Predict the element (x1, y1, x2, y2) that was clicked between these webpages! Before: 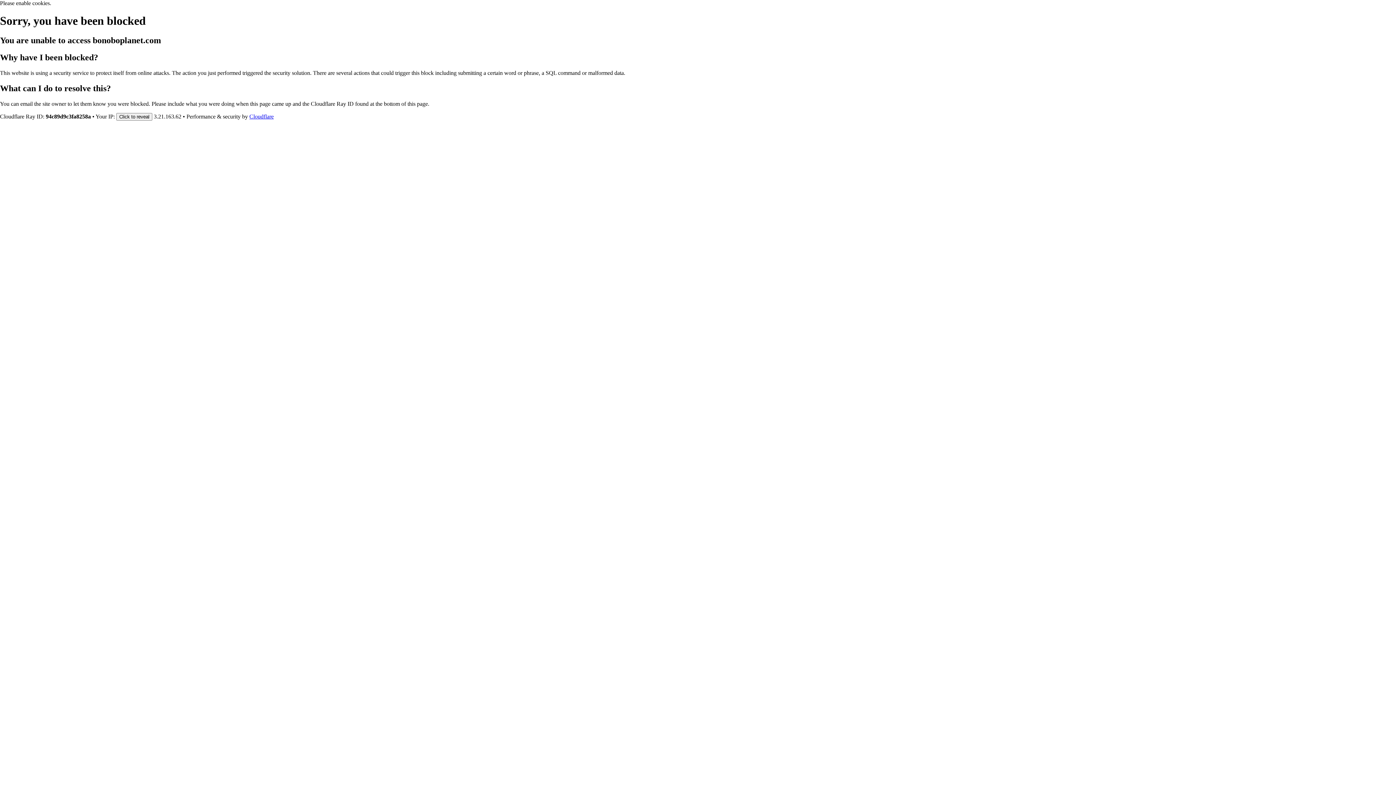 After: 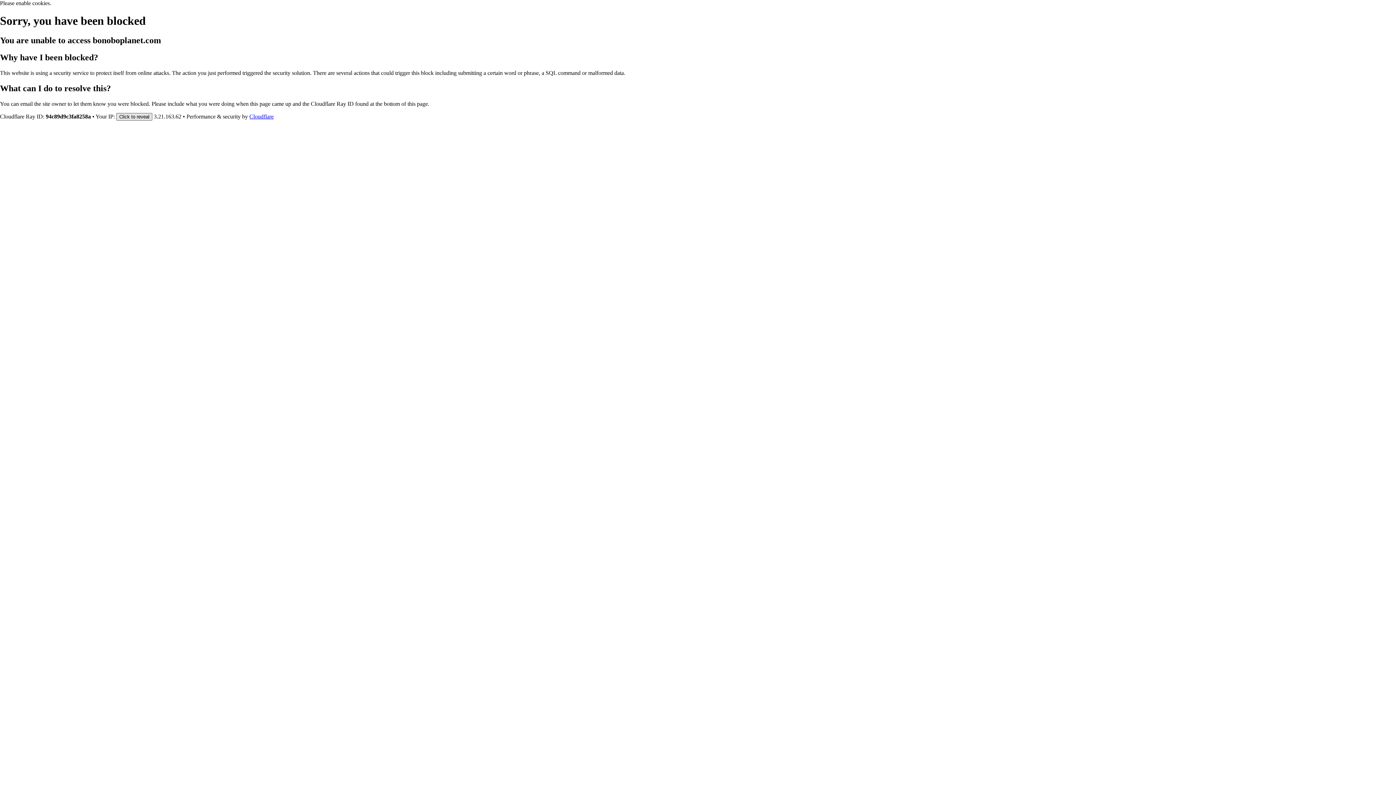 Action: label: Click to reveal bbox: (116, 112, 152, 120)